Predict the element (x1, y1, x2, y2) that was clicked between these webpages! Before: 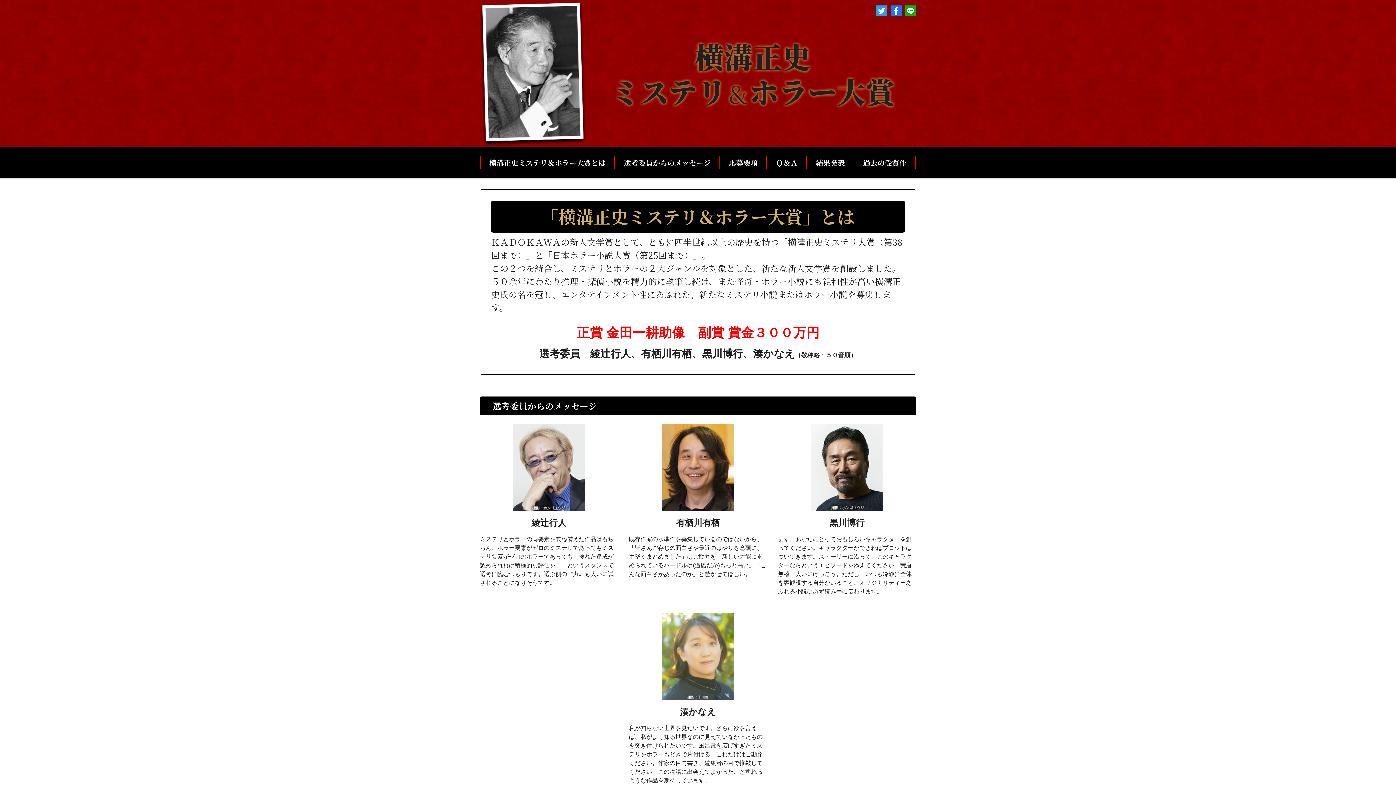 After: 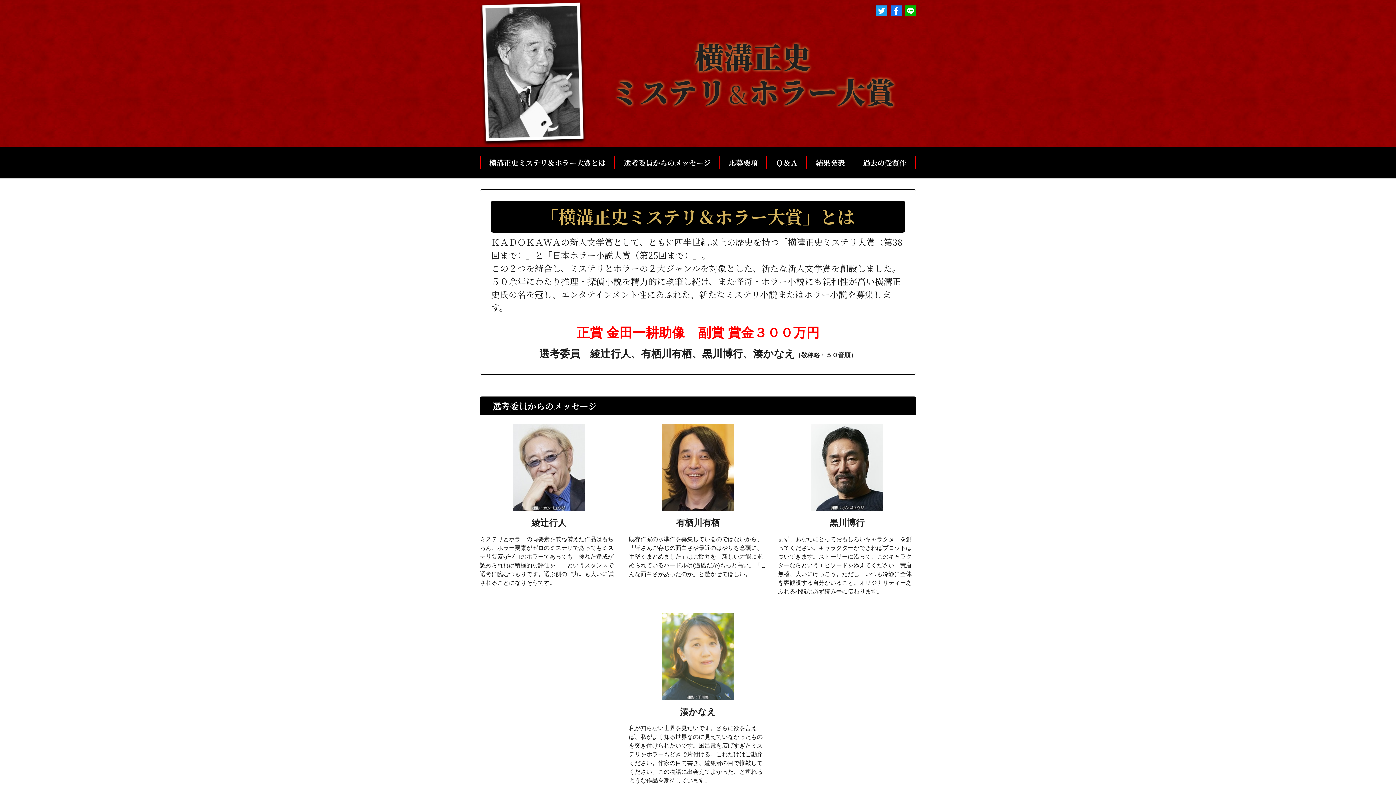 Action: label: twitter bbox: (876, 5, 887, 16)